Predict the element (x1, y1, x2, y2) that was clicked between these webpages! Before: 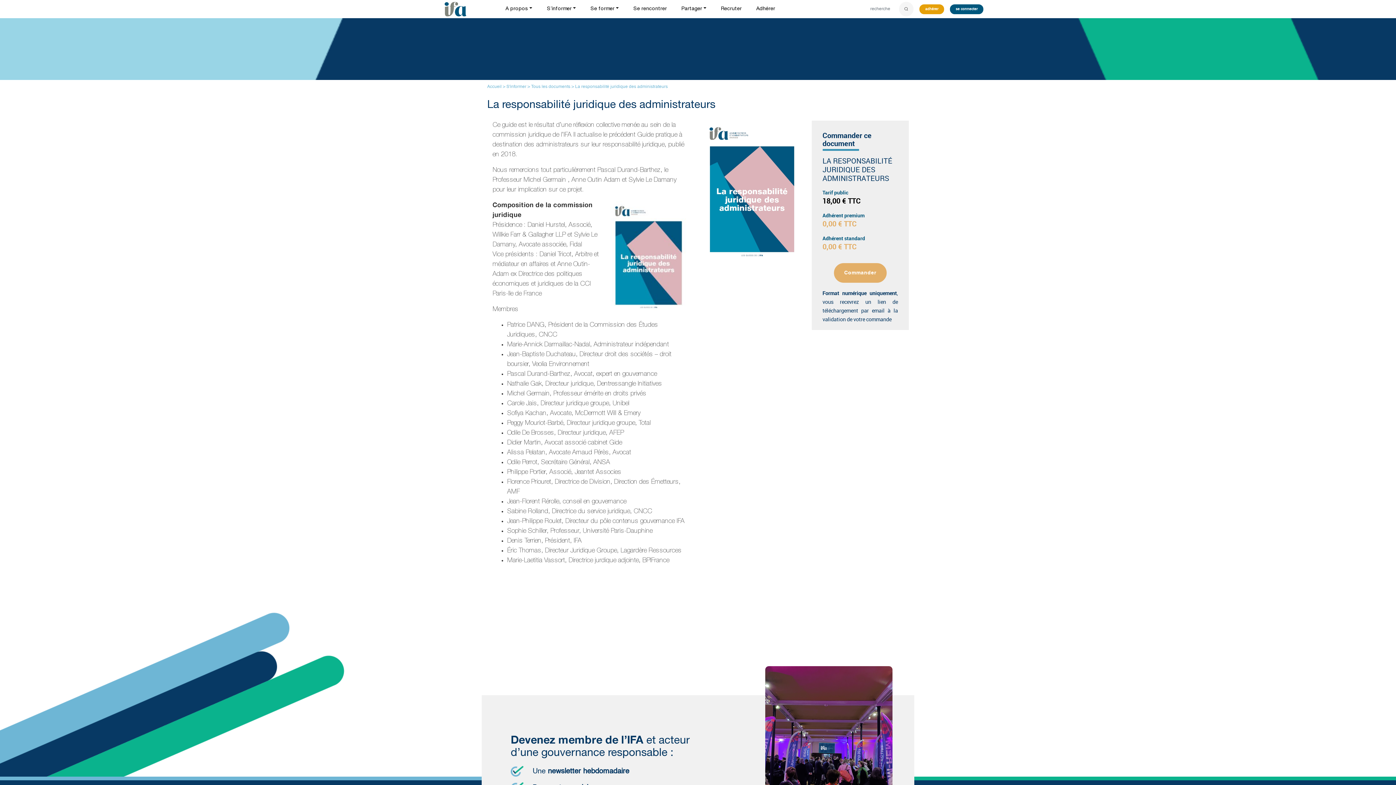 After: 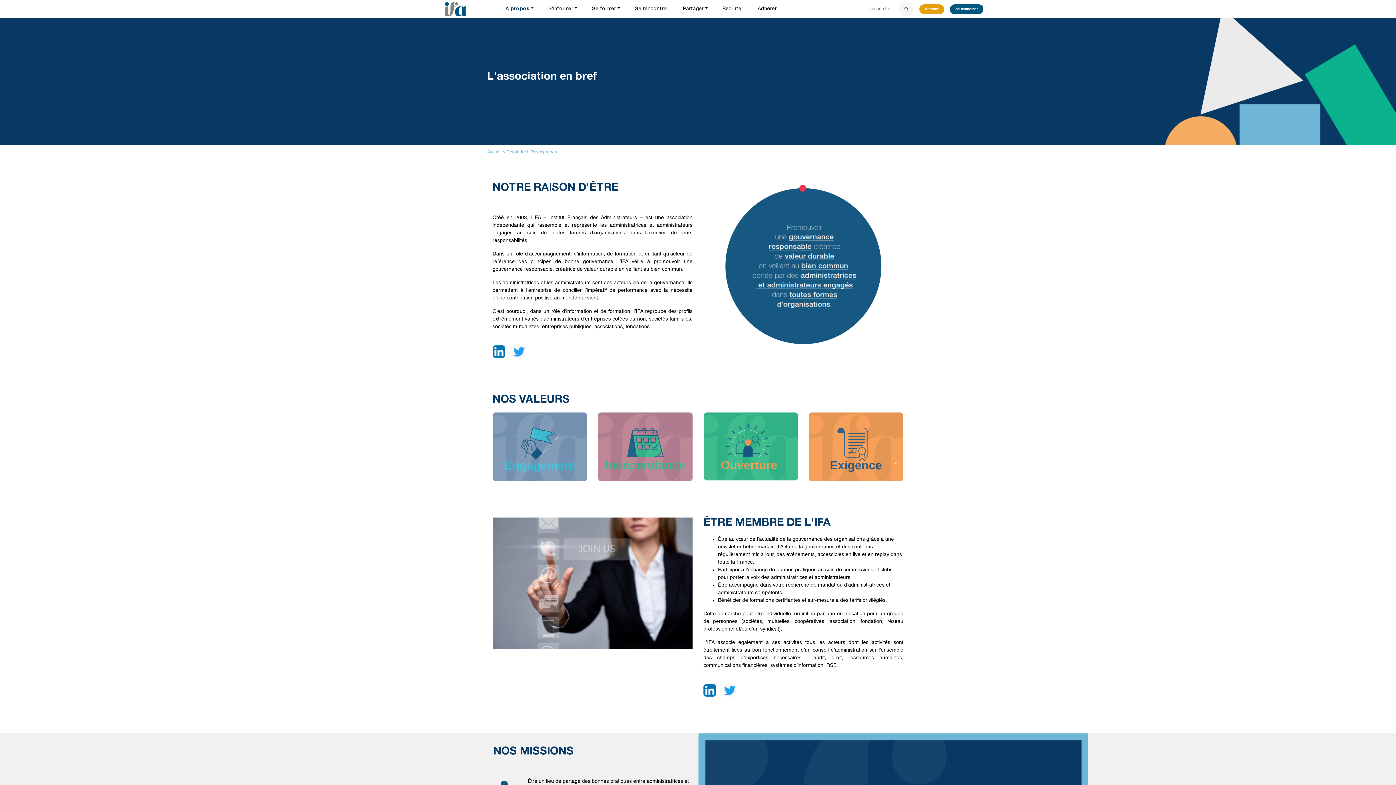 Action: label: A propos bbox: (502, 3, 535, 14)